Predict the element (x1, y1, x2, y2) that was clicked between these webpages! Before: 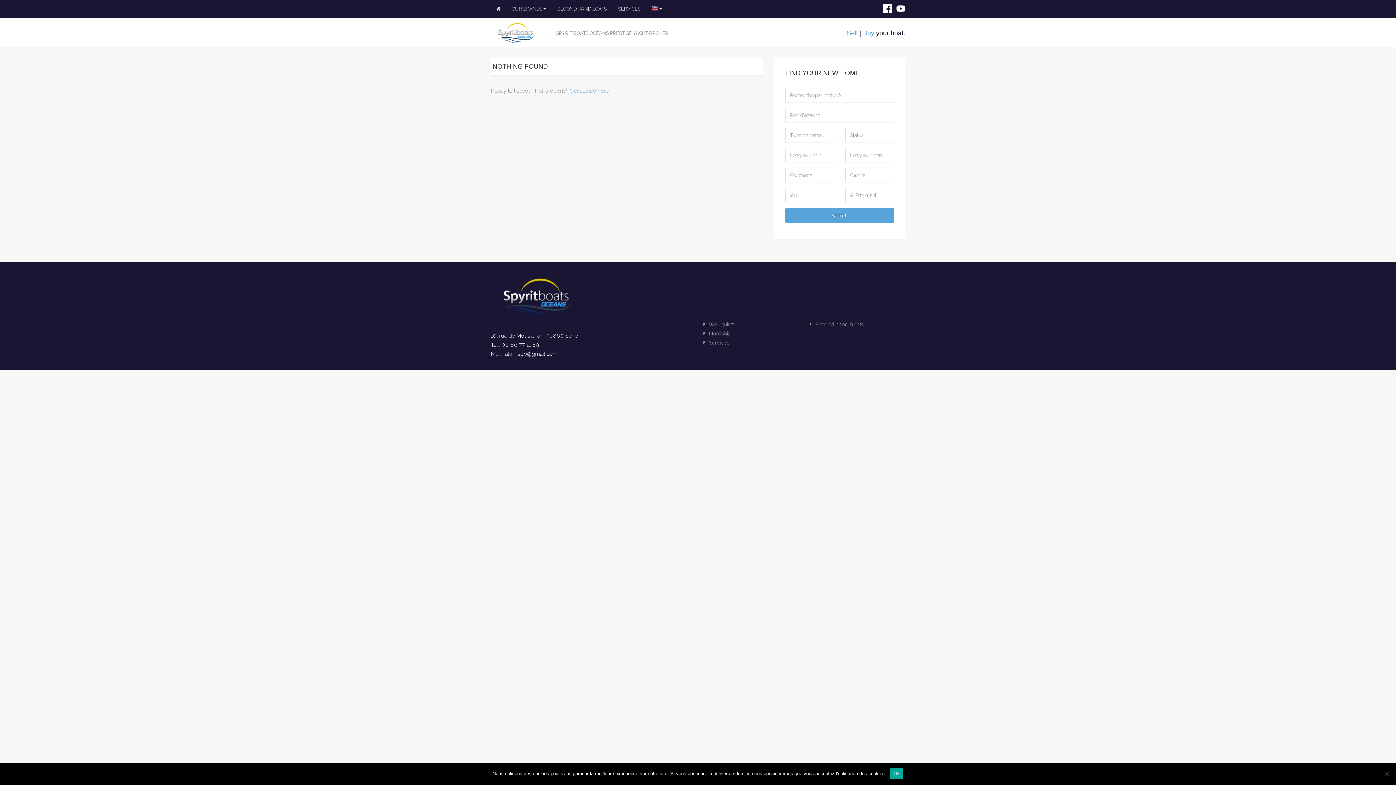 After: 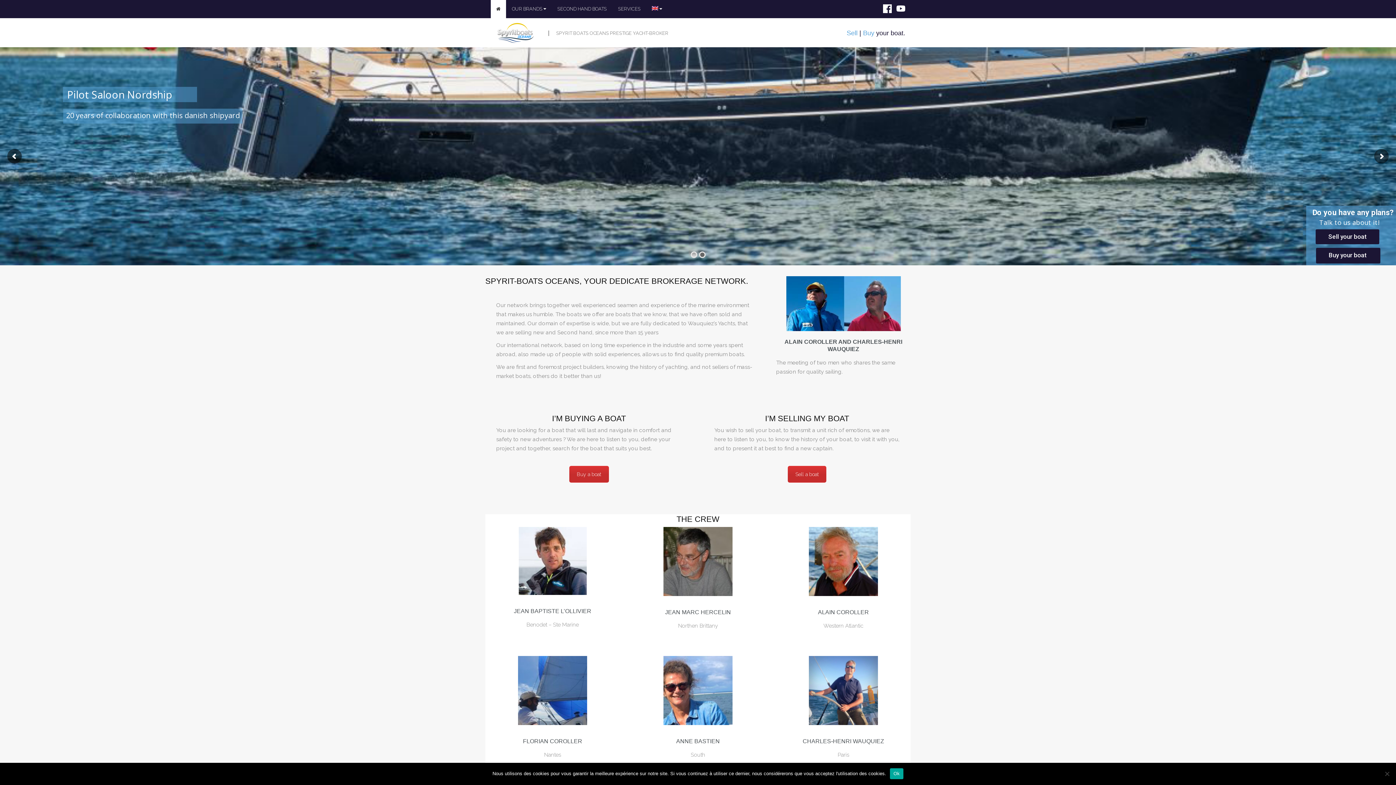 Action: bbox: (490, 0, 506, 18)